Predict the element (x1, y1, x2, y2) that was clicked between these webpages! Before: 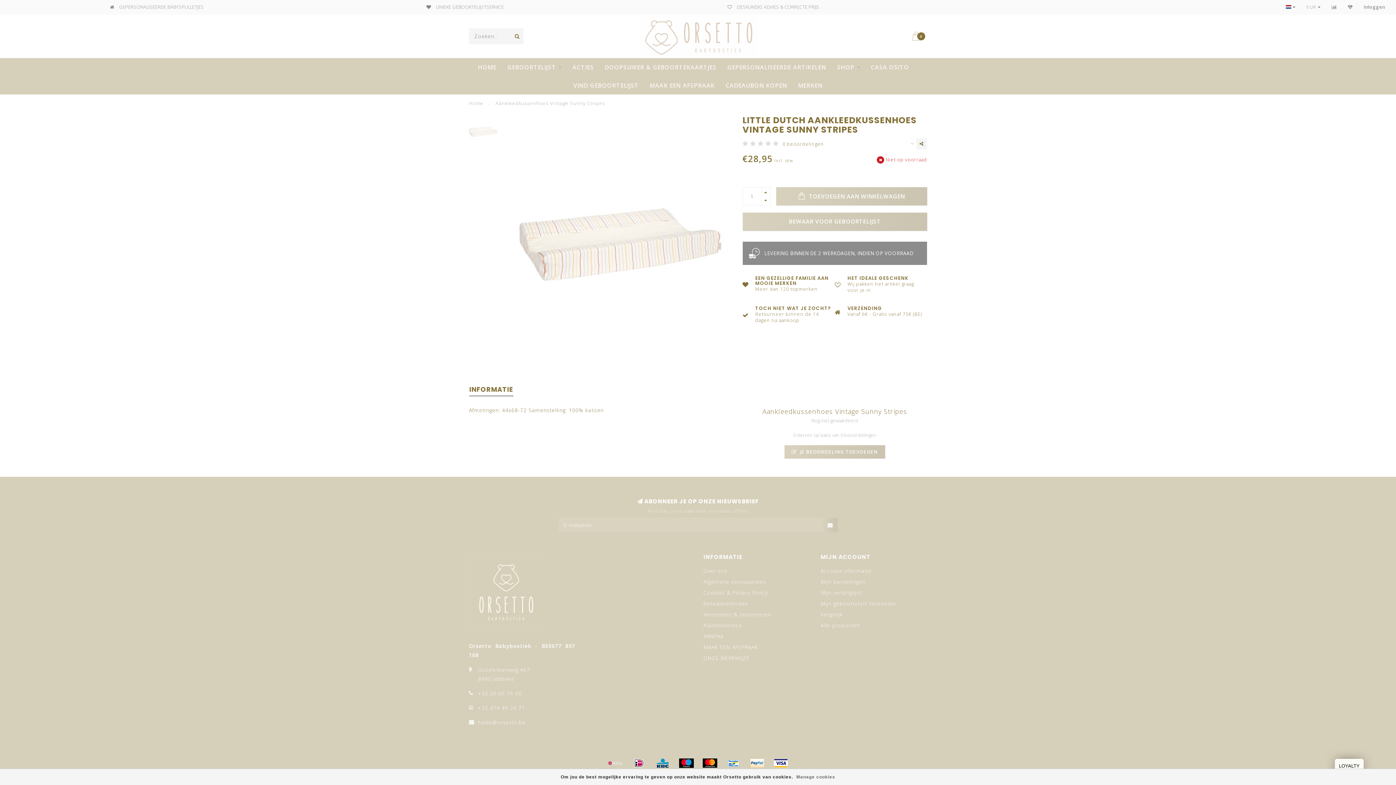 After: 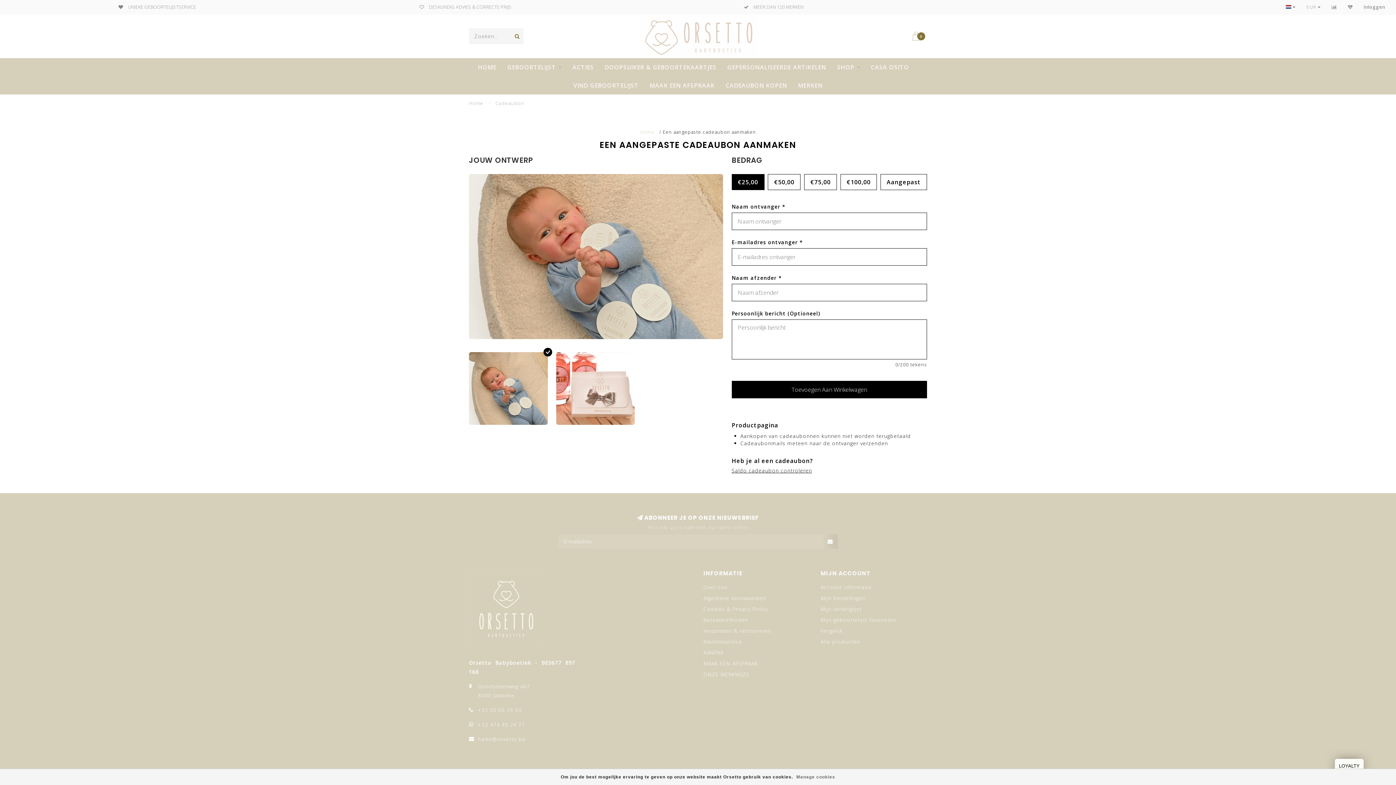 Action: label: CADEAUBON KOPEN bbox: (725, 76, 787, 94)